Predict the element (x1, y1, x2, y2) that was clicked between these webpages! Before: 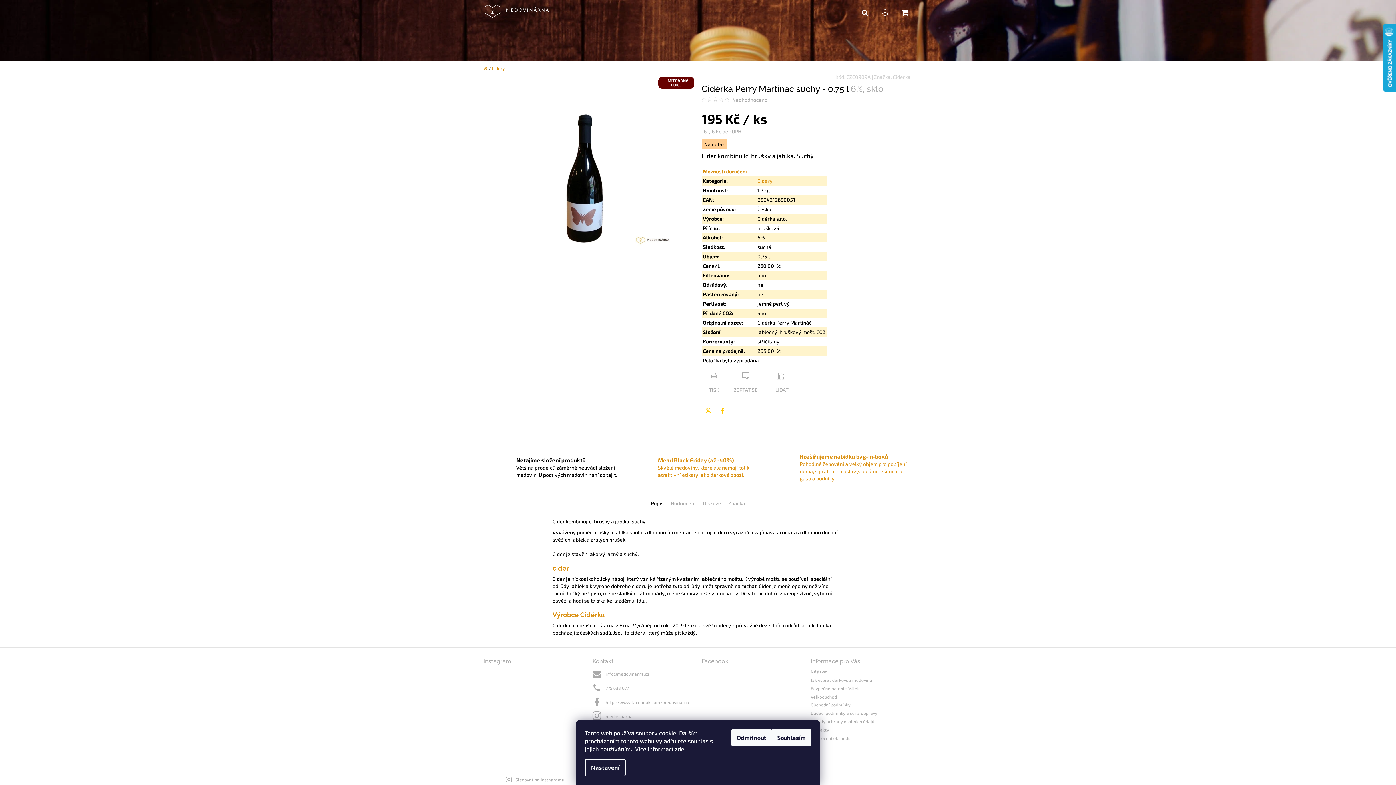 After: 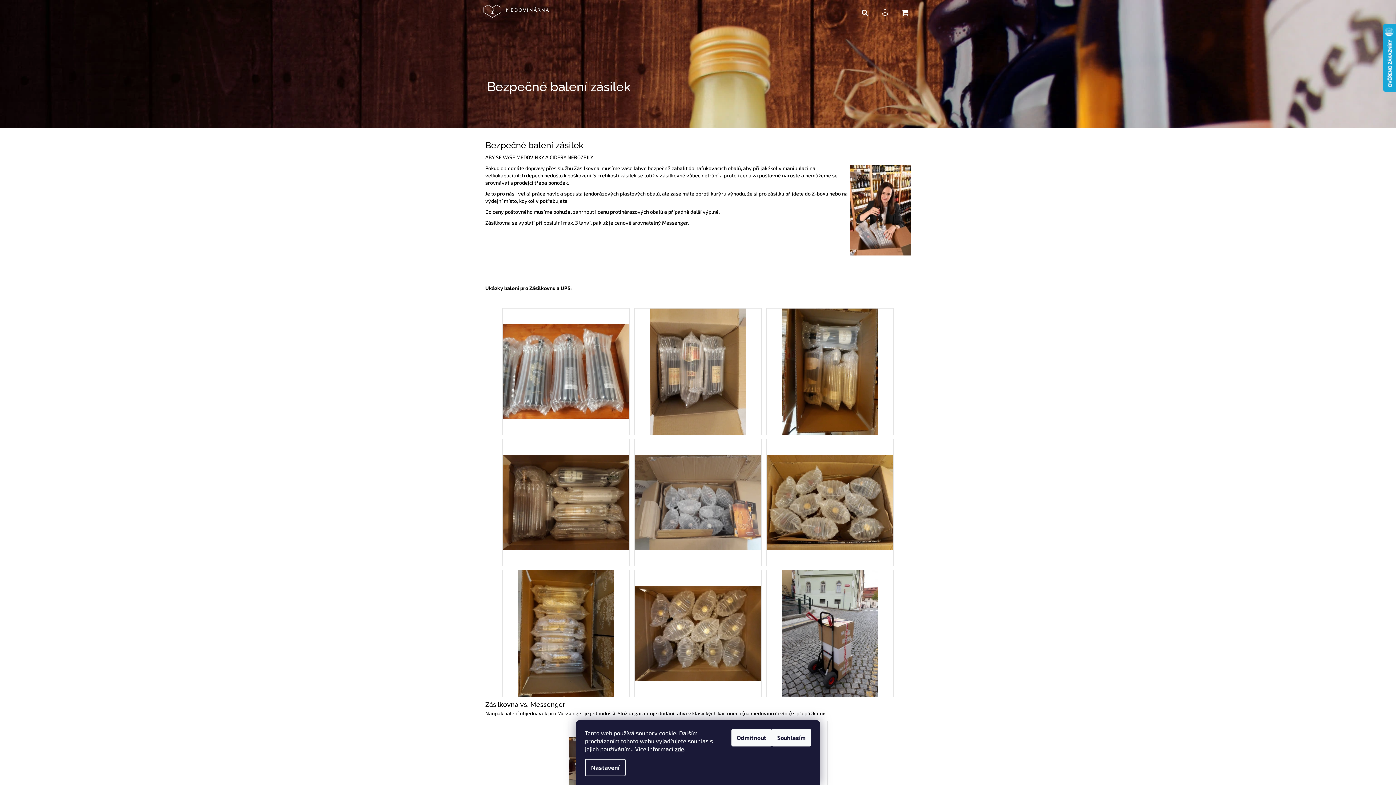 Action: bbox: (810, 684, 859, 692) label: Bezpečné balení zásilek